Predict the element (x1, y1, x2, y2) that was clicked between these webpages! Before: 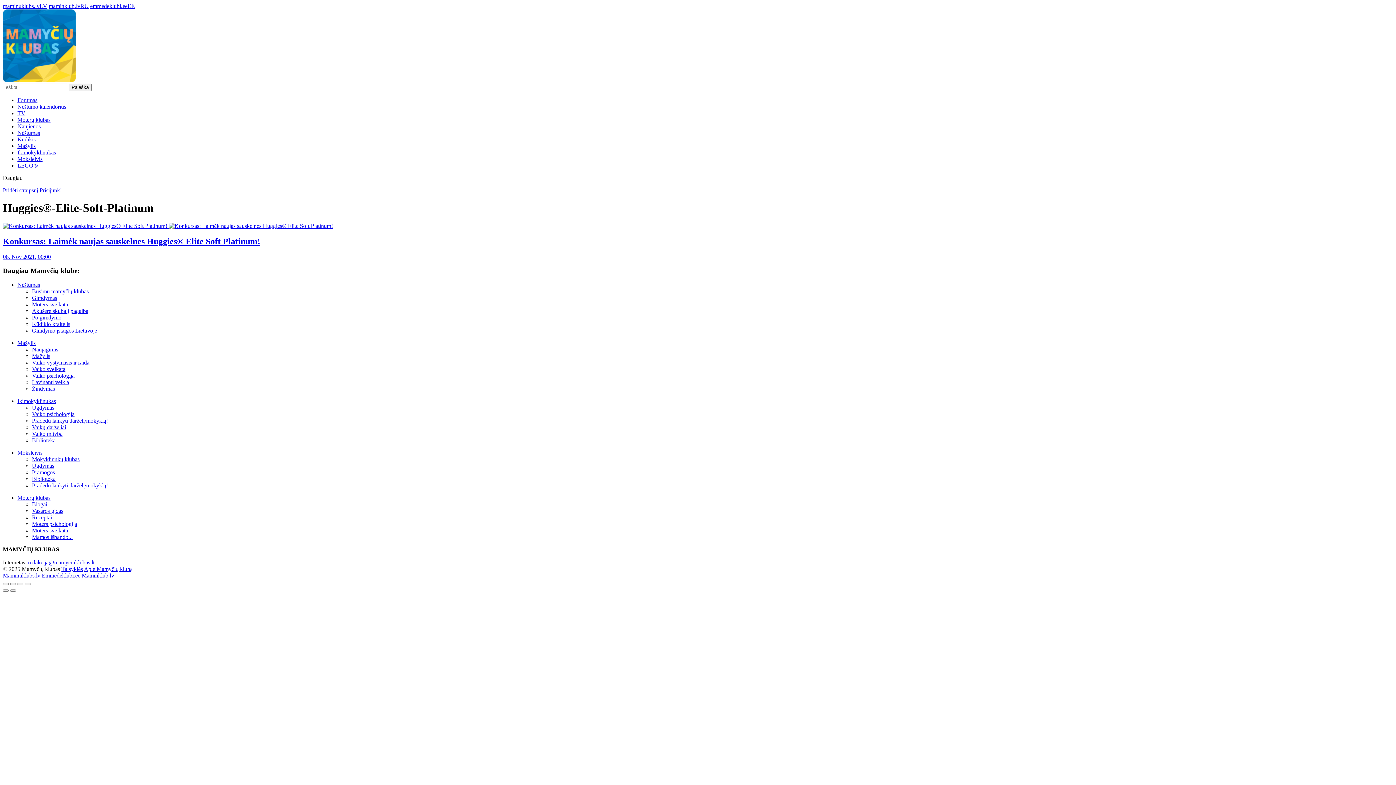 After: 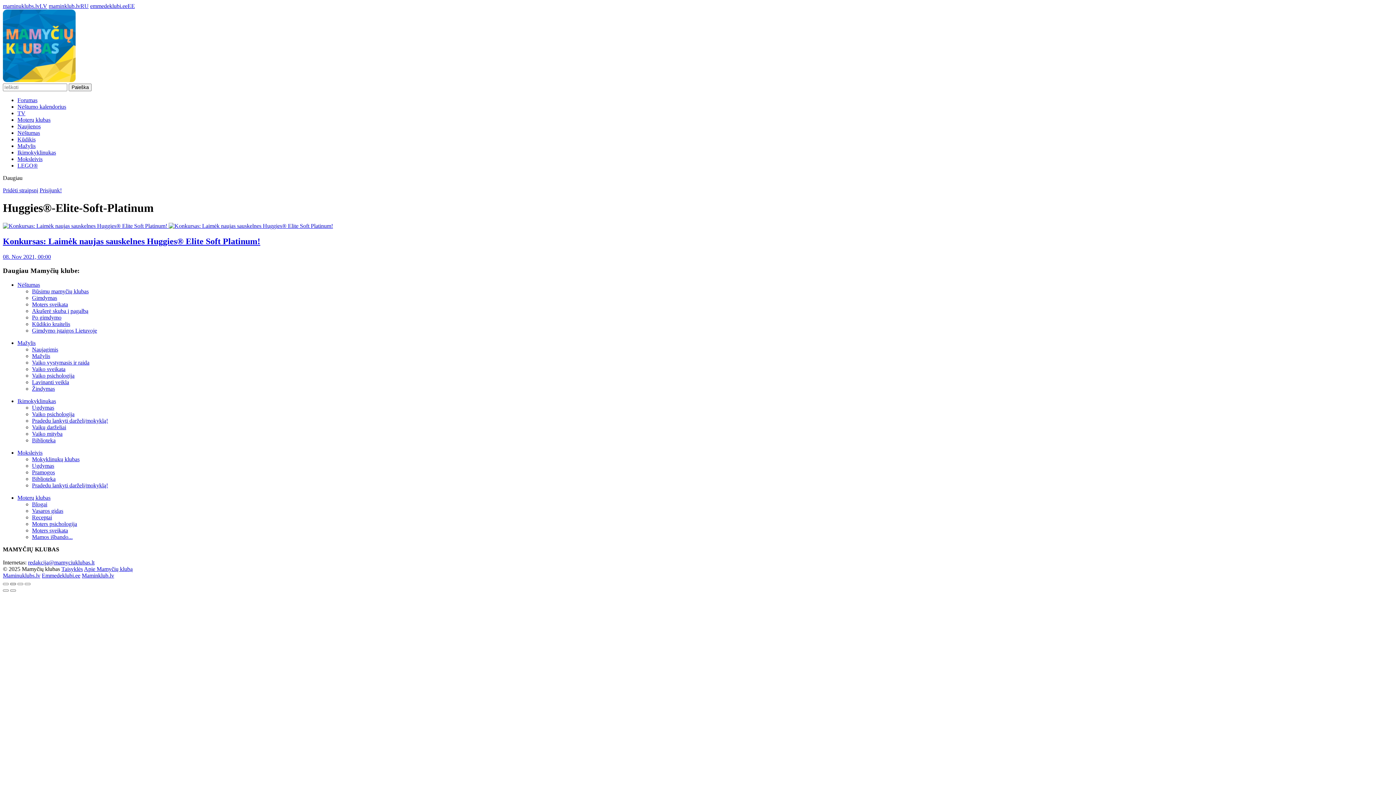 Action: bbox: (10, 583, 16, 585)